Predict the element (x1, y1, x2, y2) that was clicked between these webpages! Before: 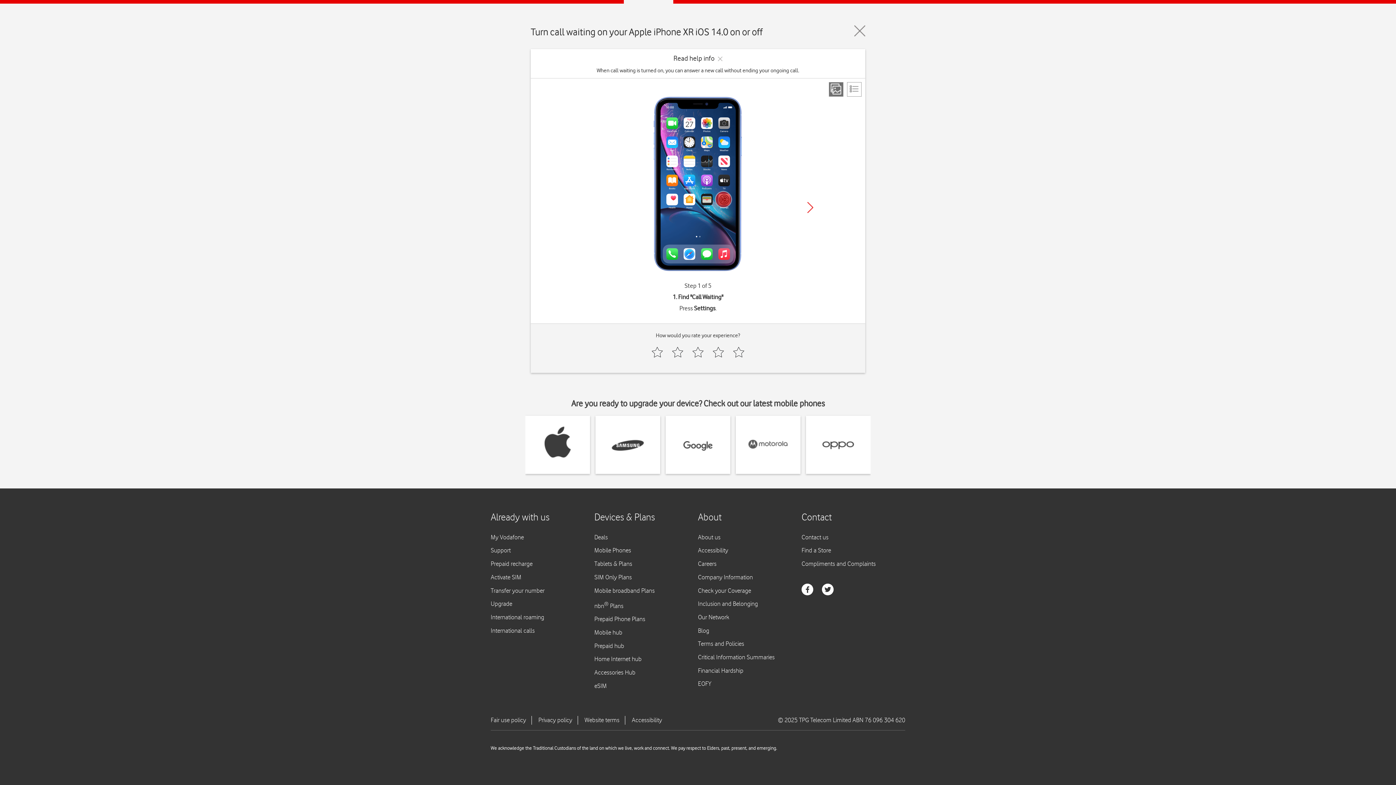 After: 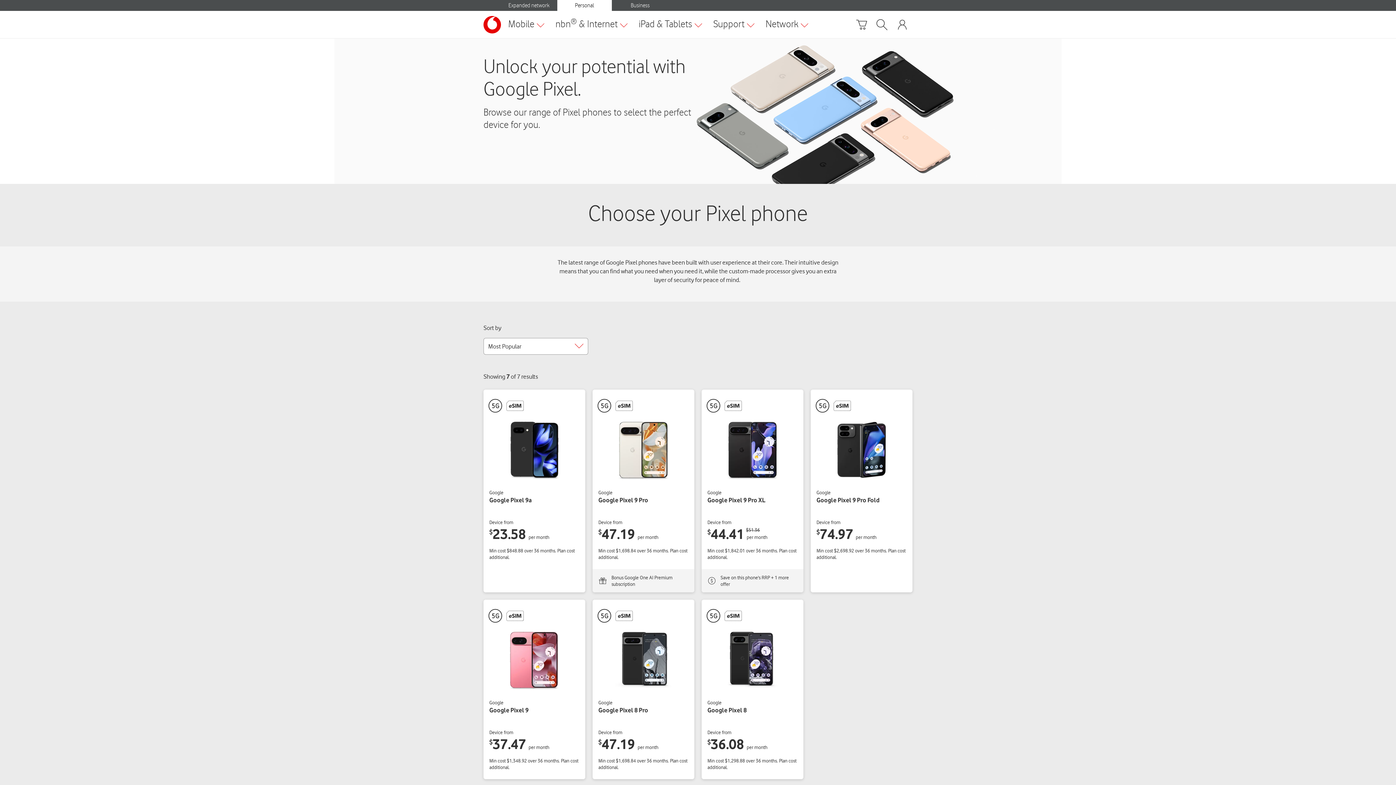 Action: bbox: (683, 416, 712, 474)